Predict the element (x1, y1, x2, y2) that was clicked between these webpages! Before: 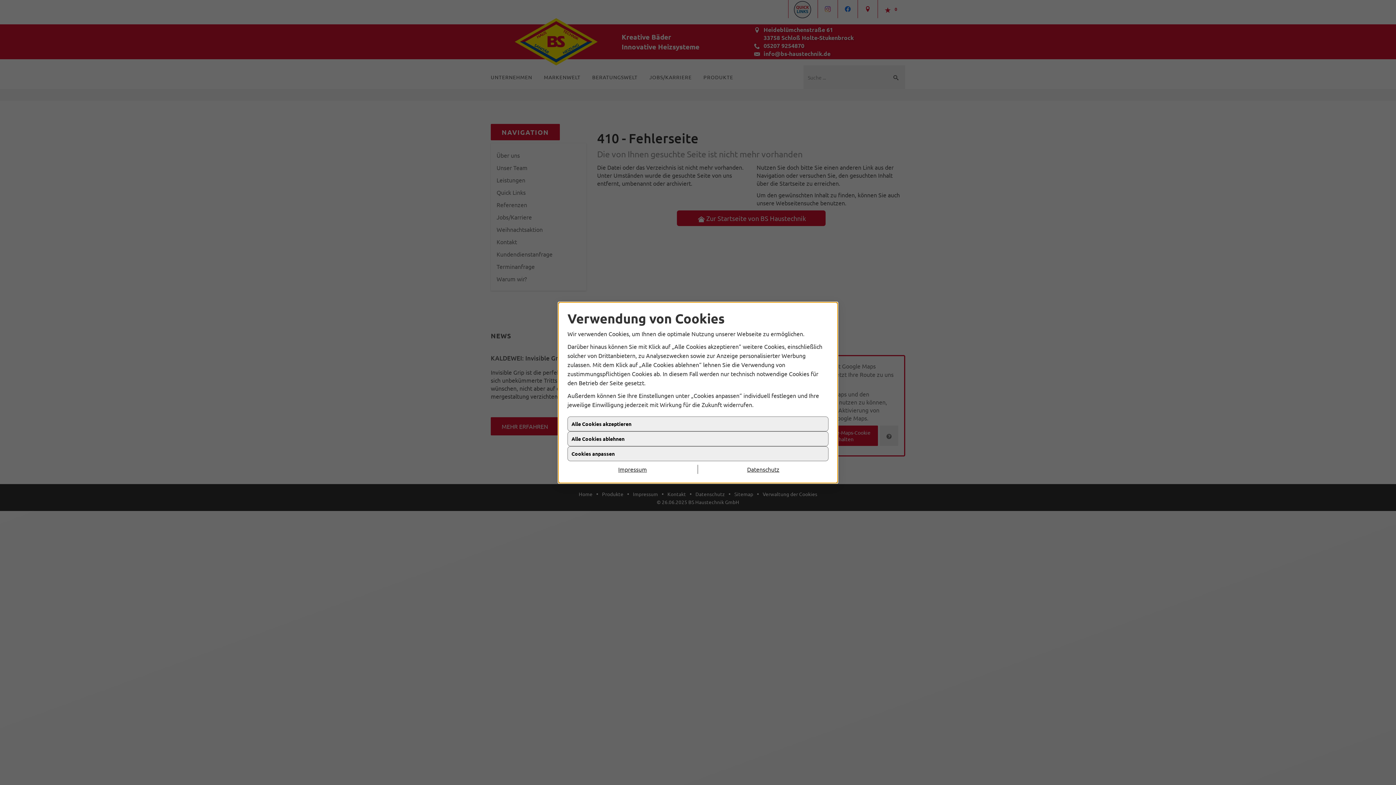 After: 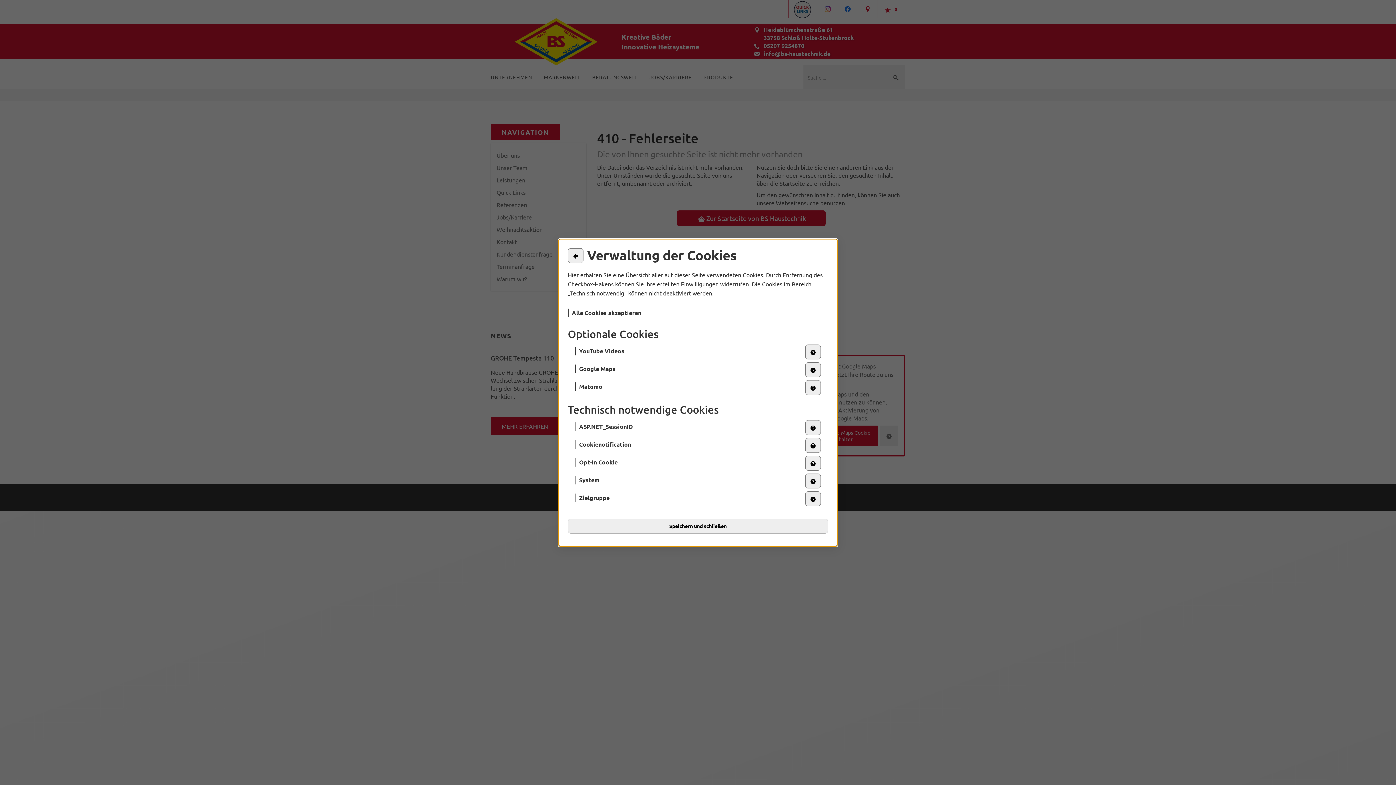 Action: label: Cookies anpassen bbox: (567, 452, 828, 467)